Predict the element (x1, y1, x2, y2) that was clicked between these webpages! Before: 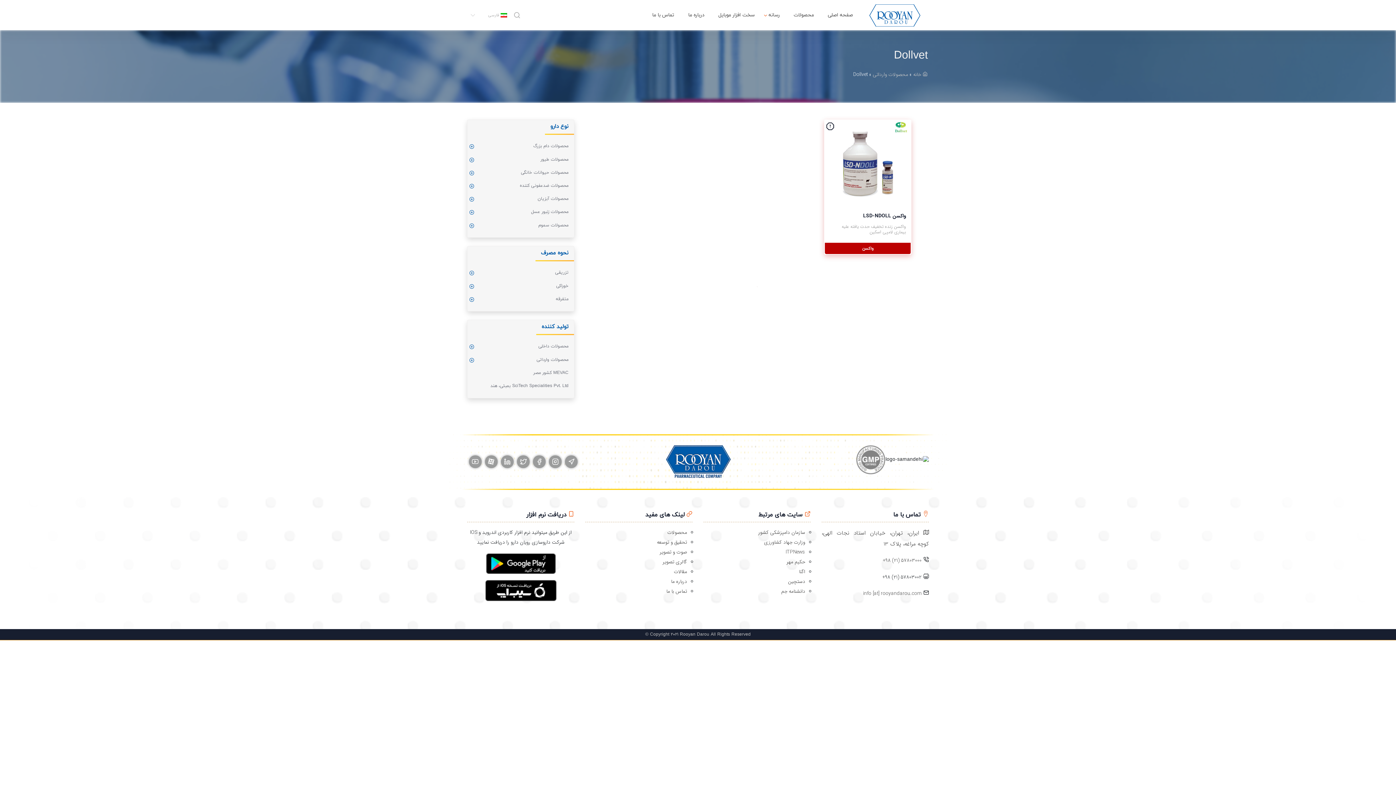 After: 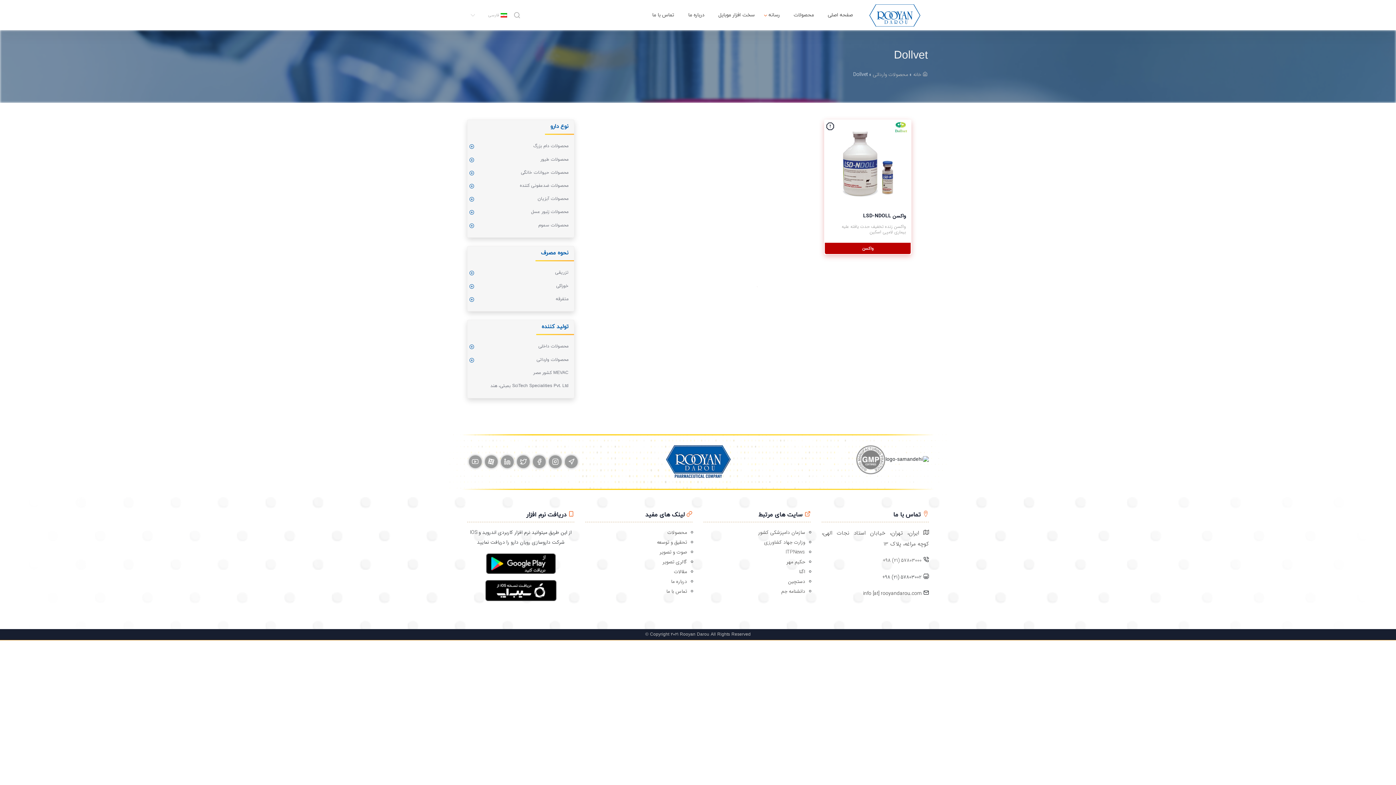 Action: bbox: (863, 590, 923, 597) label: info [at] rooyandarou.com 